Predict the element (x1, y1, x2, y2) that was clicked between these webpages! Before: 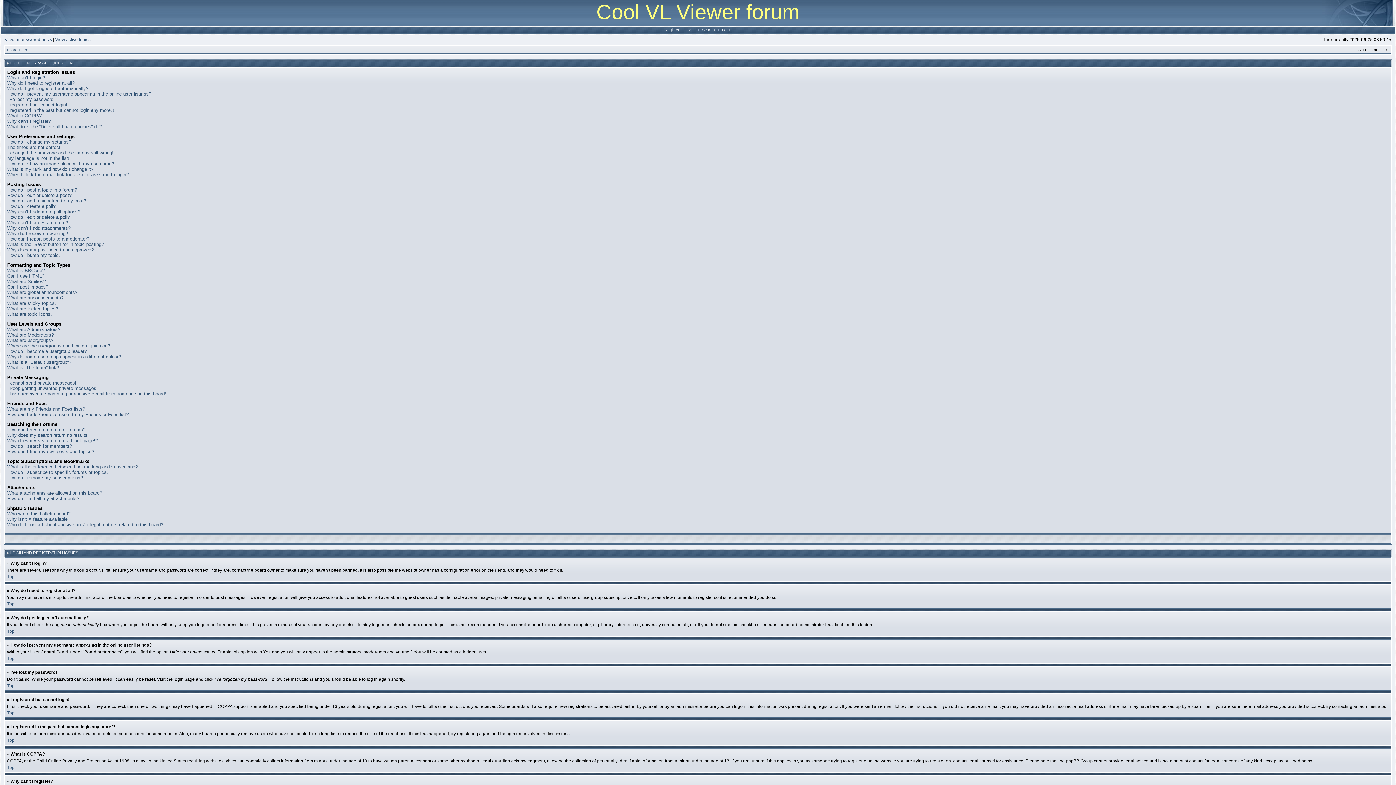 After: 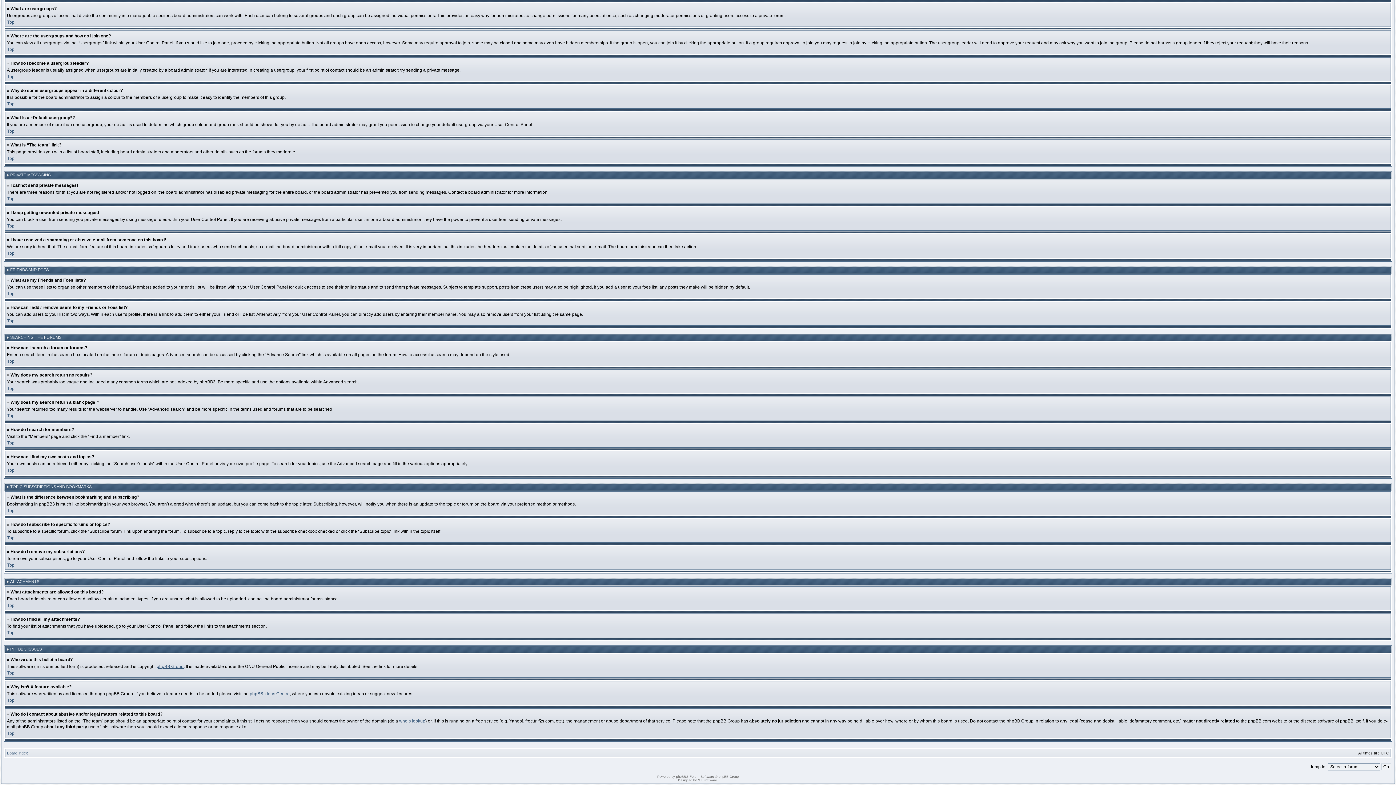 Action: bbox: (7, 385, 97, 391) label: I keep getting unwanted private messages!